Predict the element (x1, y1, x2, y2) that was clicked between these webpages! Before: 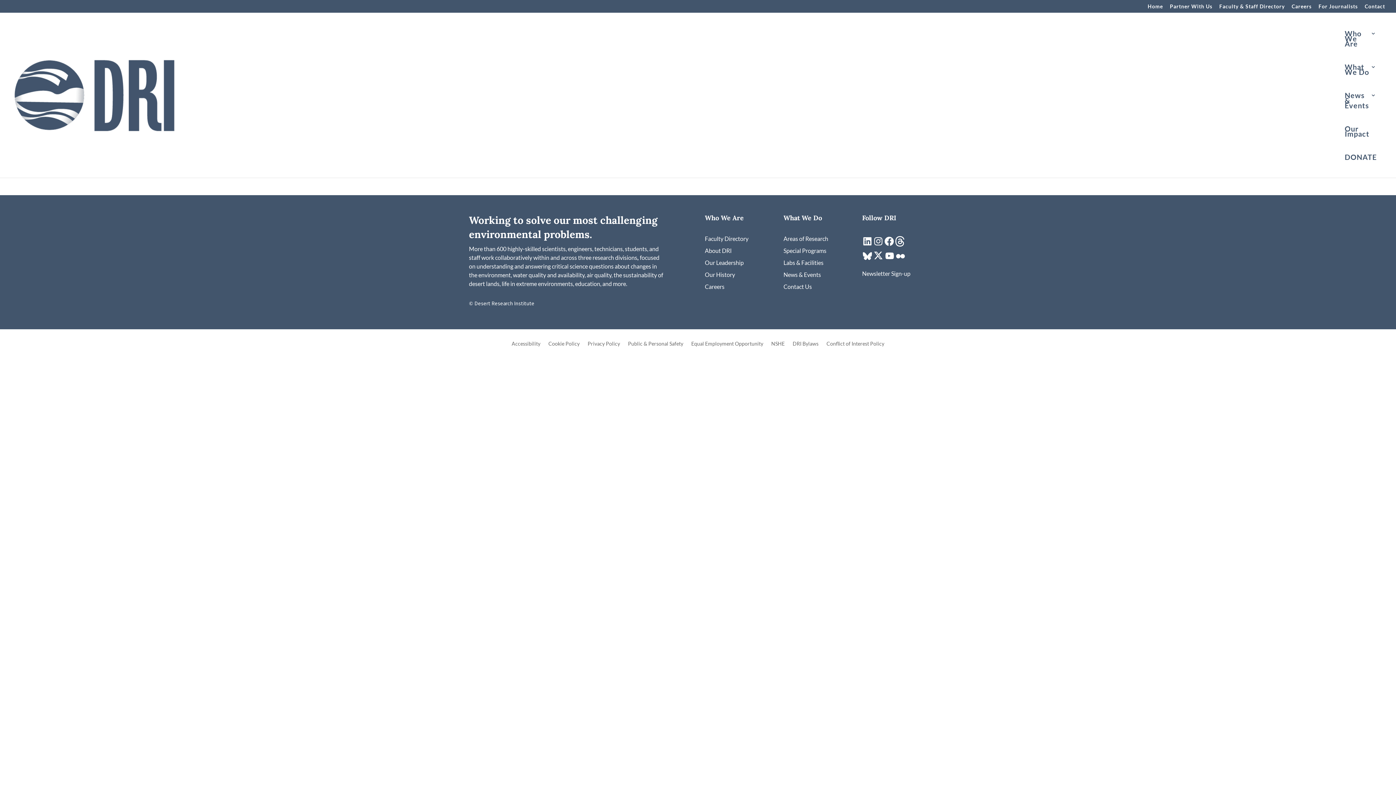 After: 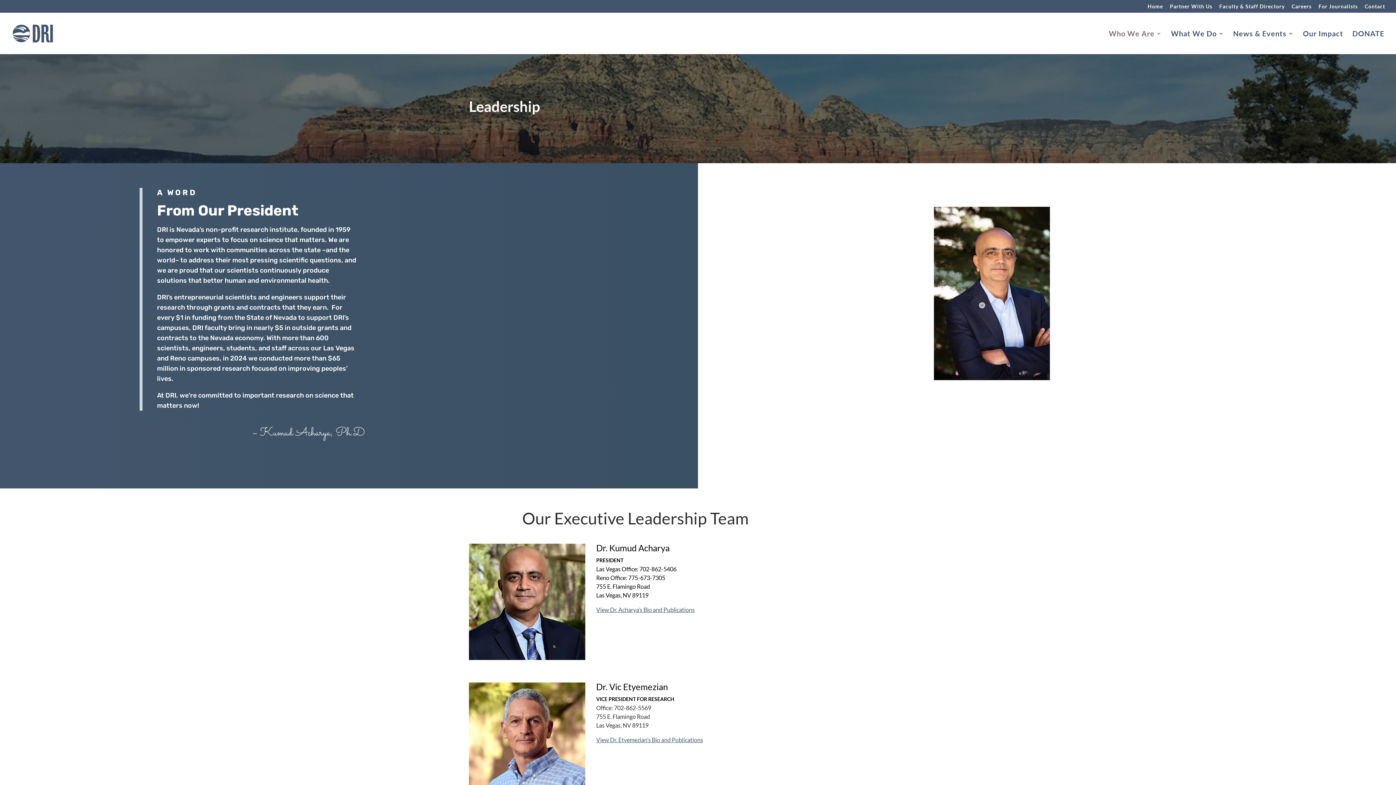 Action: label: Our Leadership bbox: (705, 259, 743, 266)